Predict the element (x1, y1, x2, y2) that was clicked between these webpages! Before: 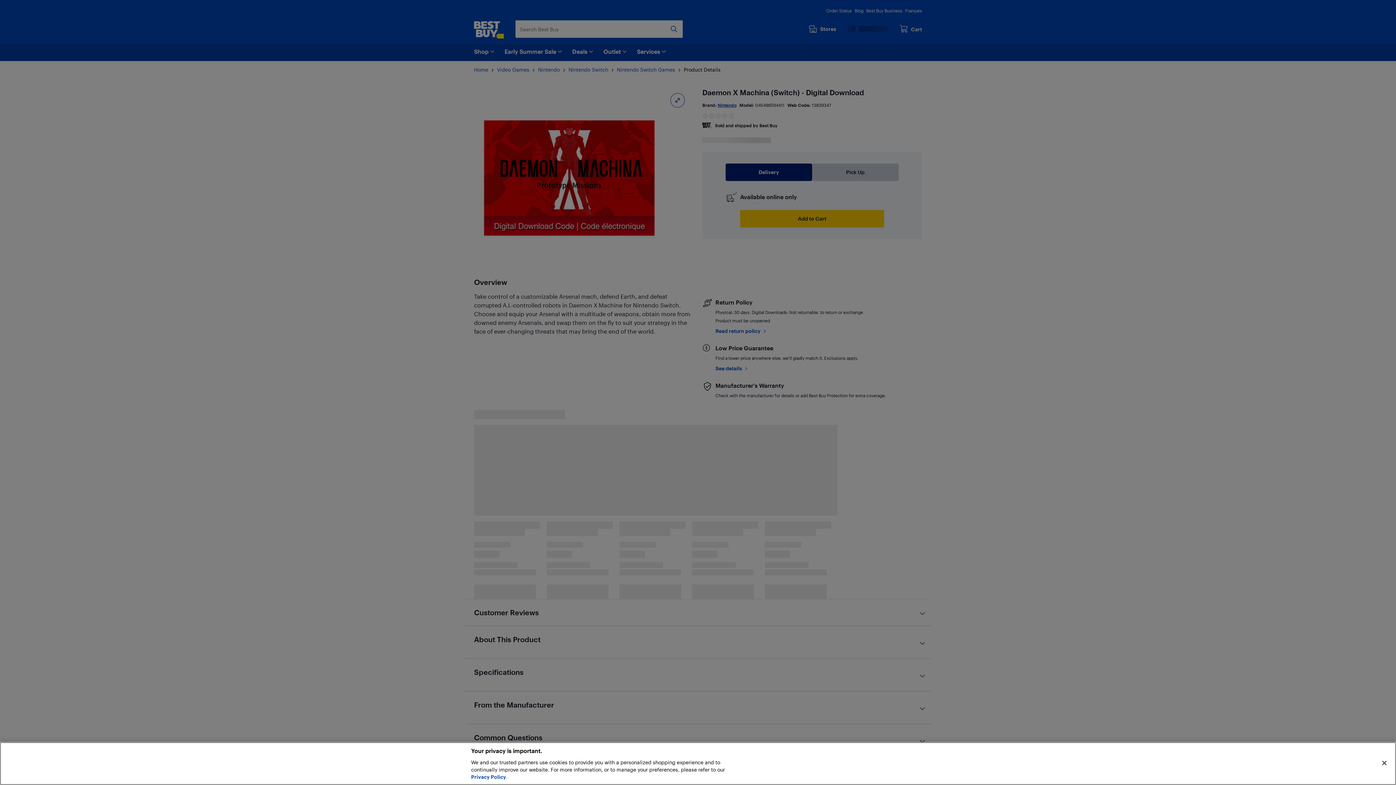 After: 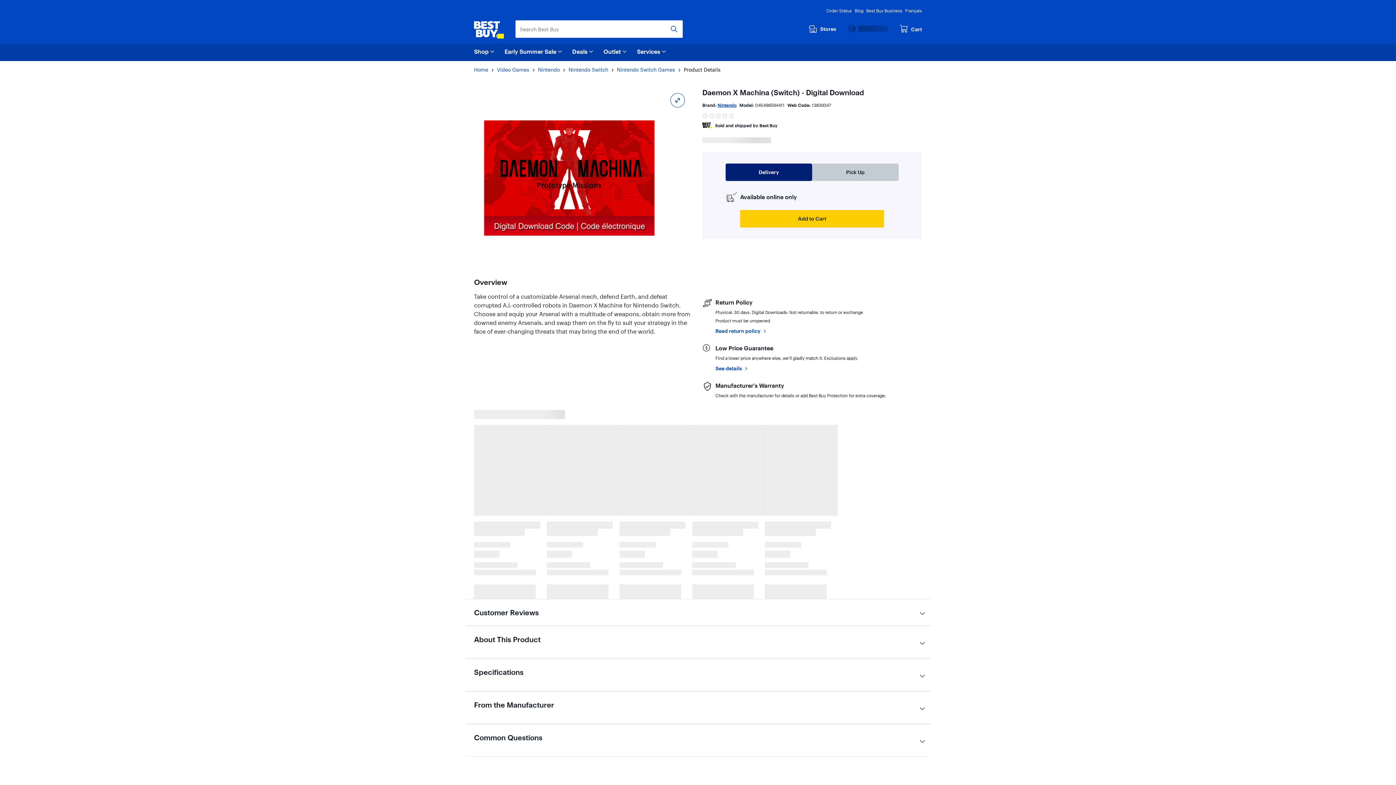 Action: bbox: (1376, 755, 1392, 771) label: Close